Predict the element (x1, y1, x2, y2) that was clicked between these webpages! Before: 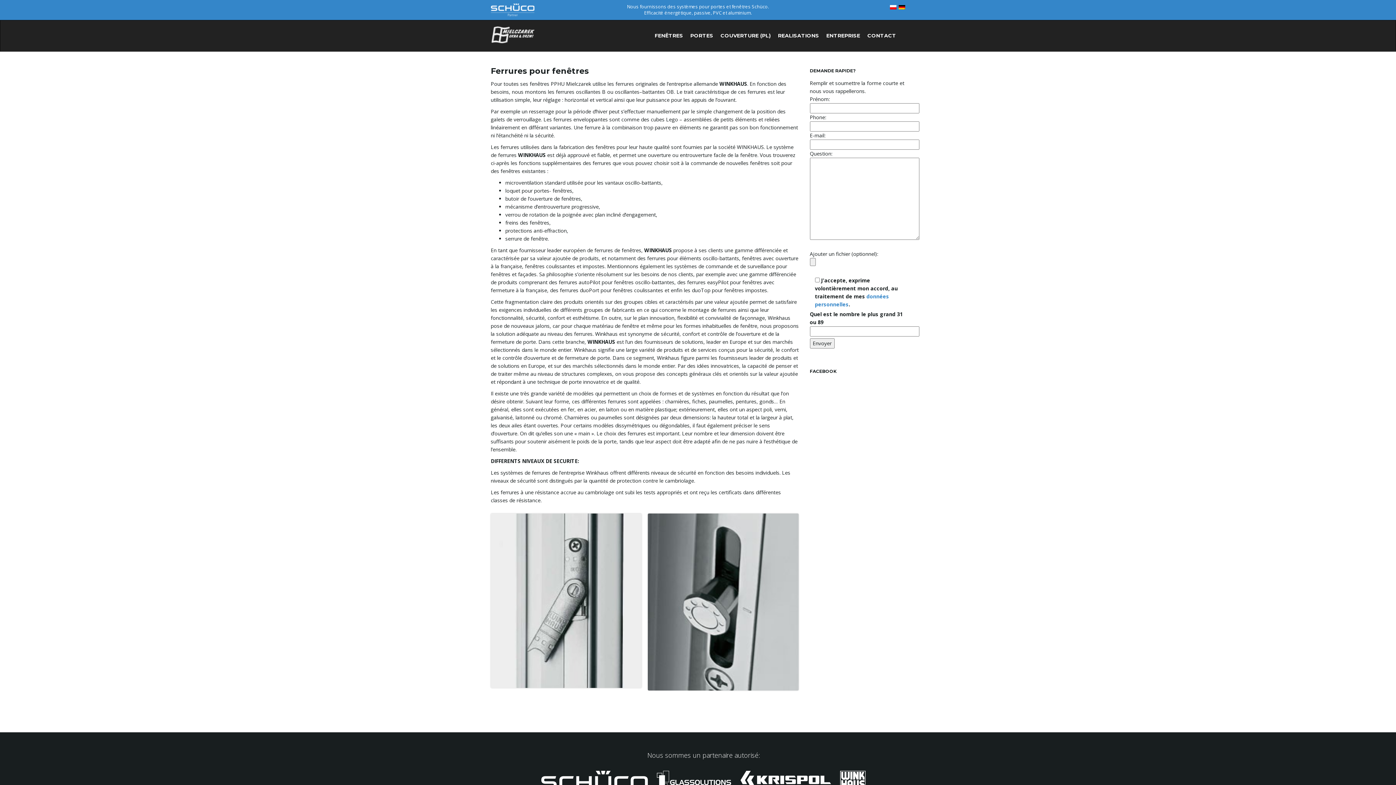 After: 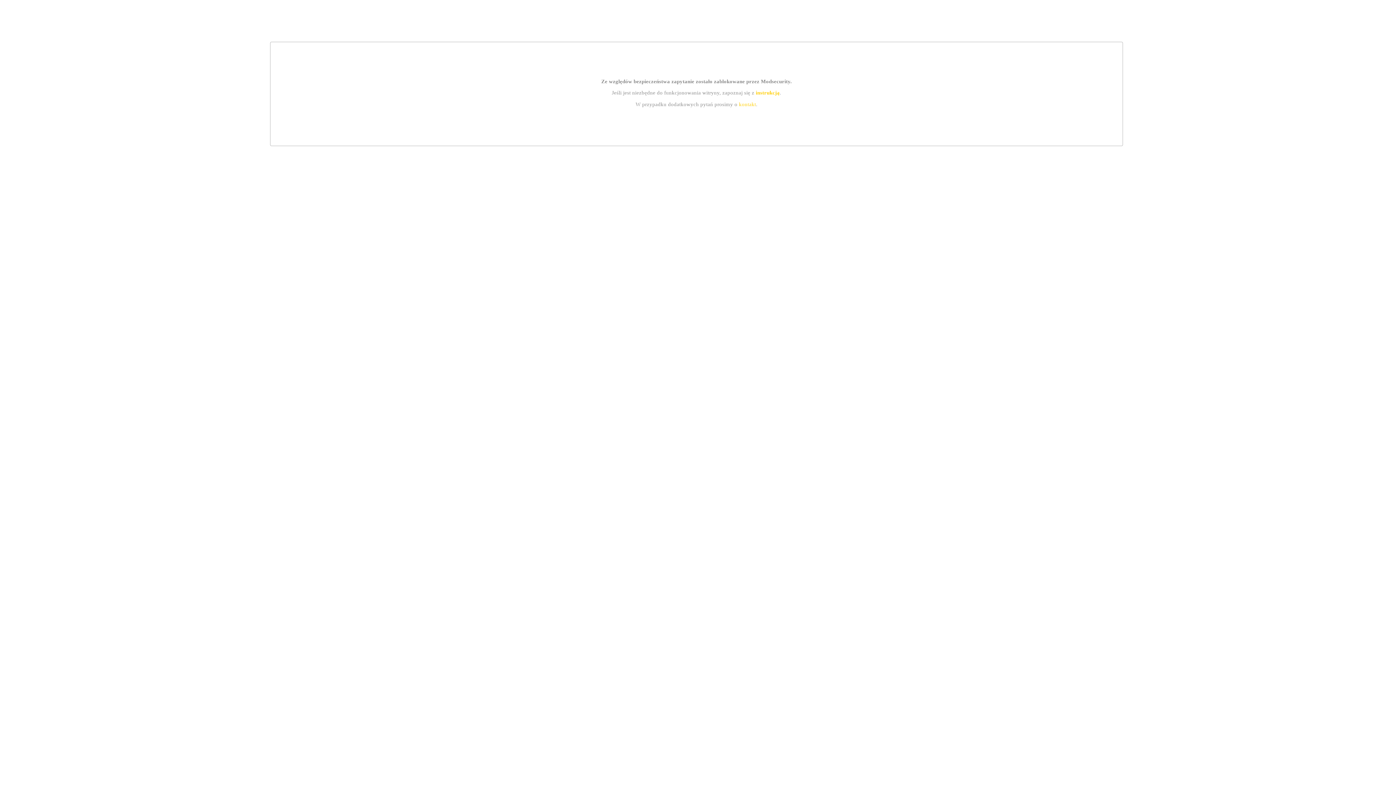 Action: bbox: (717, 20, 774, 51) label: COUVERTURE (PL)